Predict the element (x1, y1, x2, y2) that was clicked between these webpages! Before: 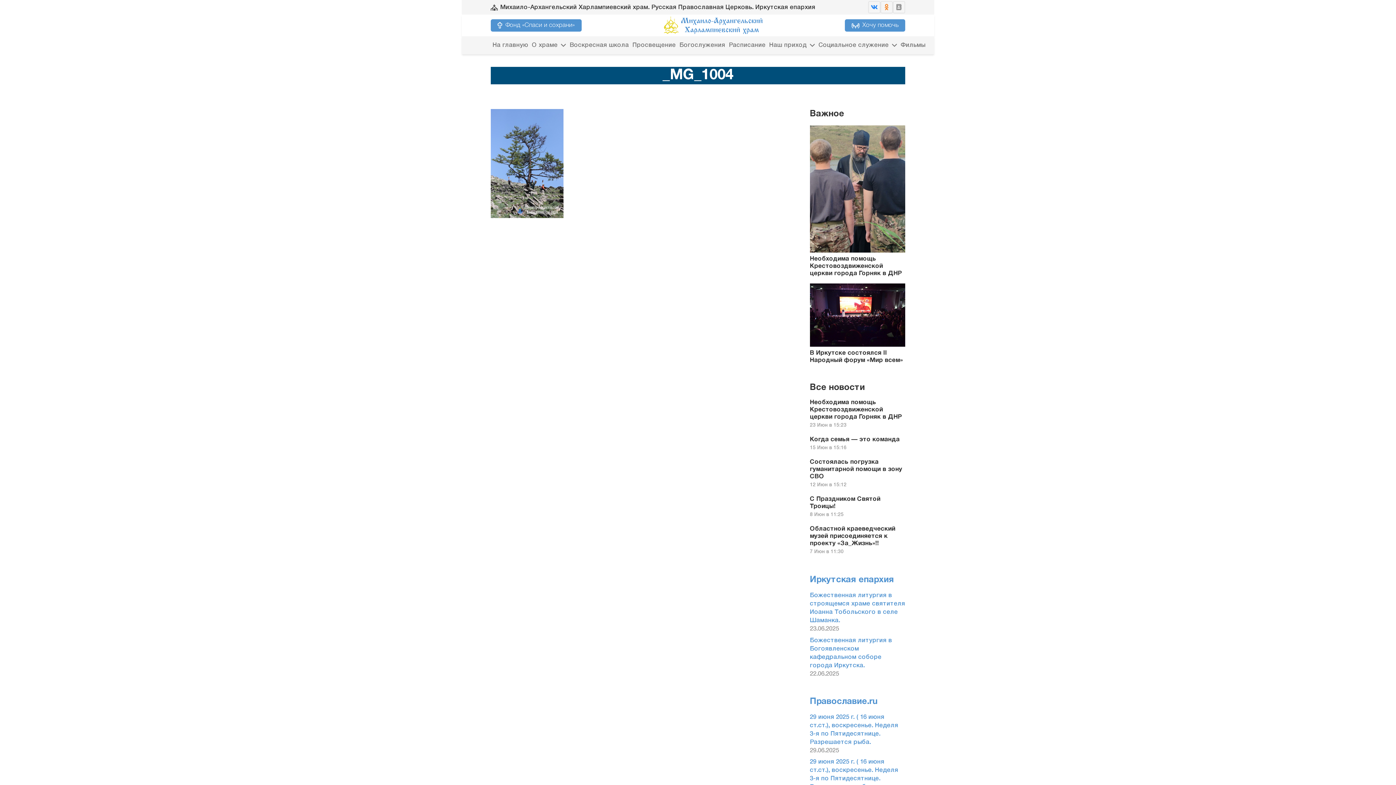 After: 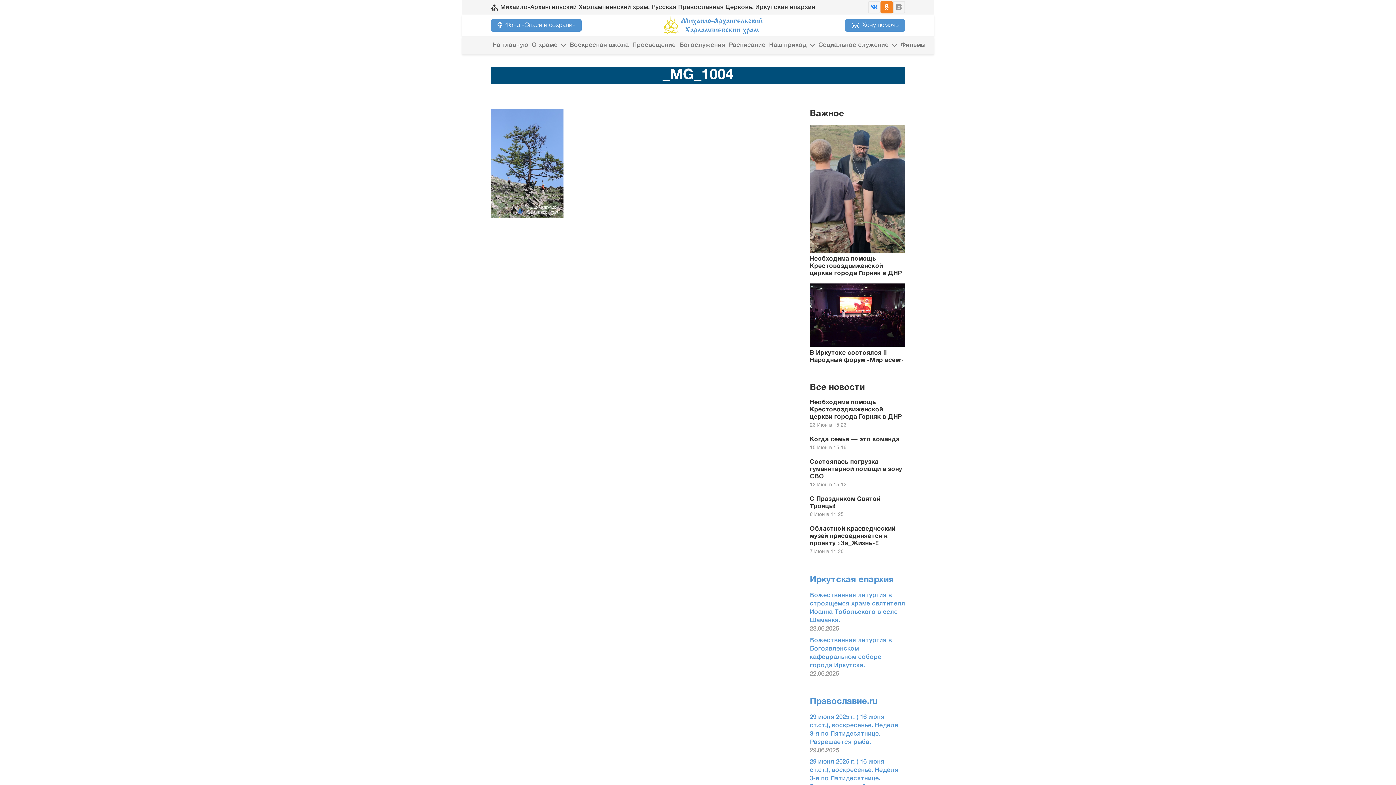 Action: label: Odnoklassniki bbox: (880, 1, 893, 13)